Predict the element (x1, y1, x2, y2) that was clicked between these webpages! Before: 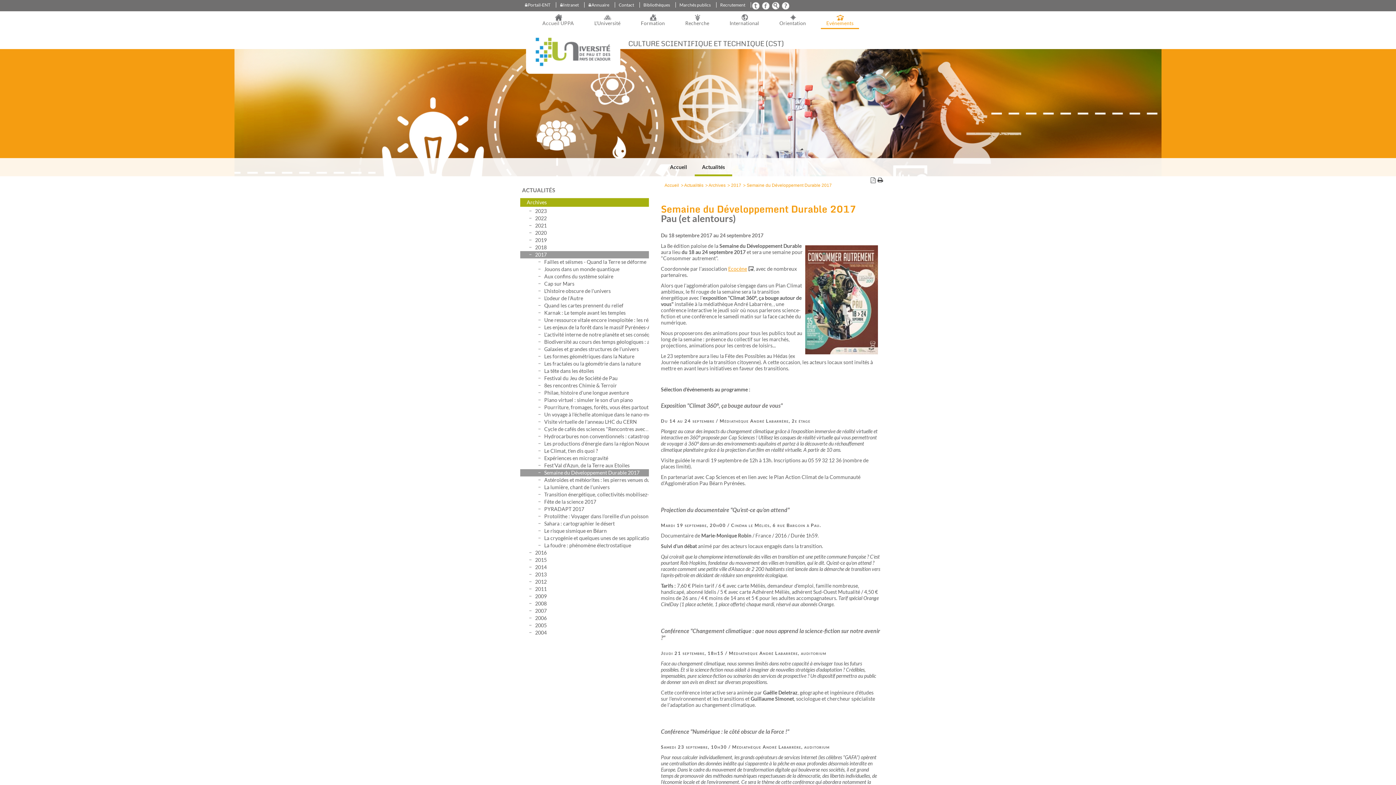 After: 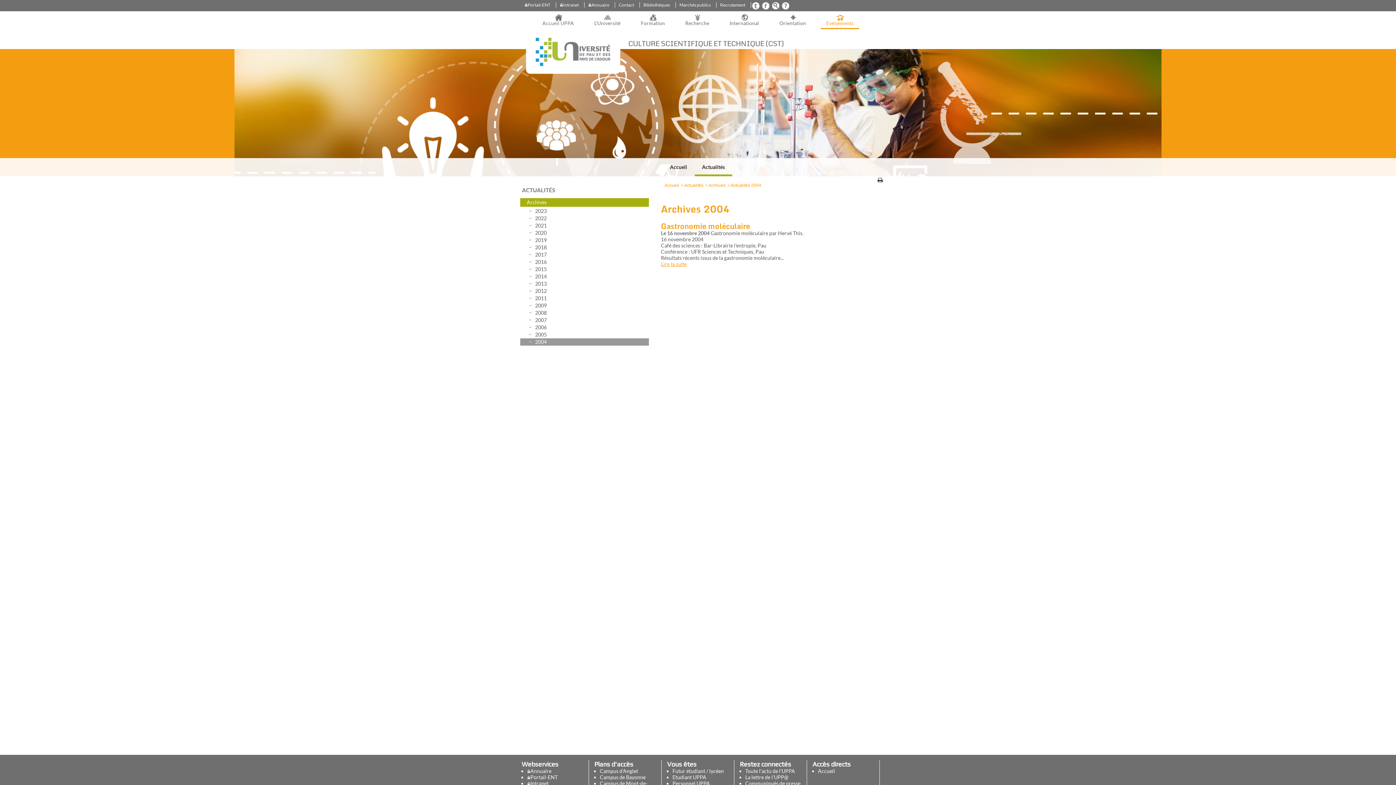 Action: bbox: (520, 629, 649, 636) label: 2004